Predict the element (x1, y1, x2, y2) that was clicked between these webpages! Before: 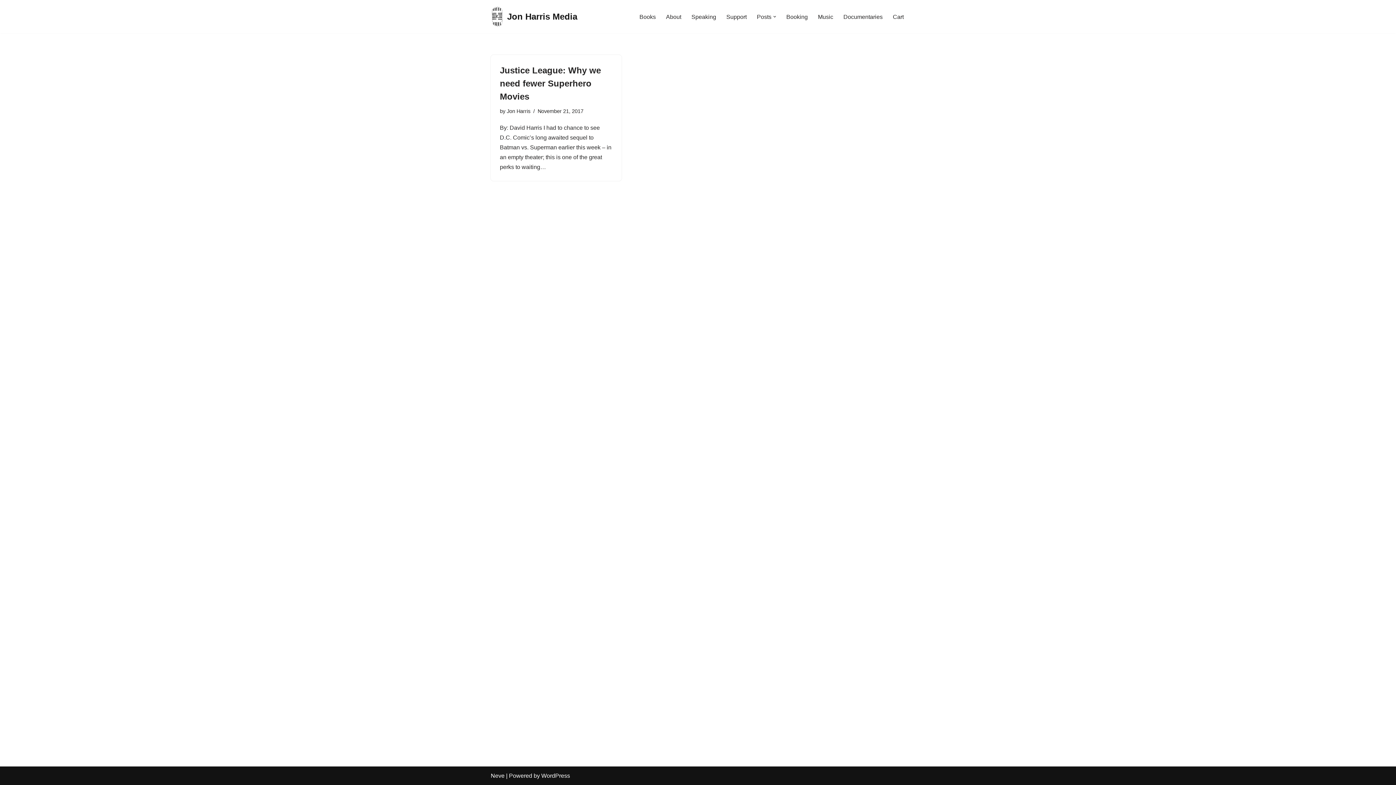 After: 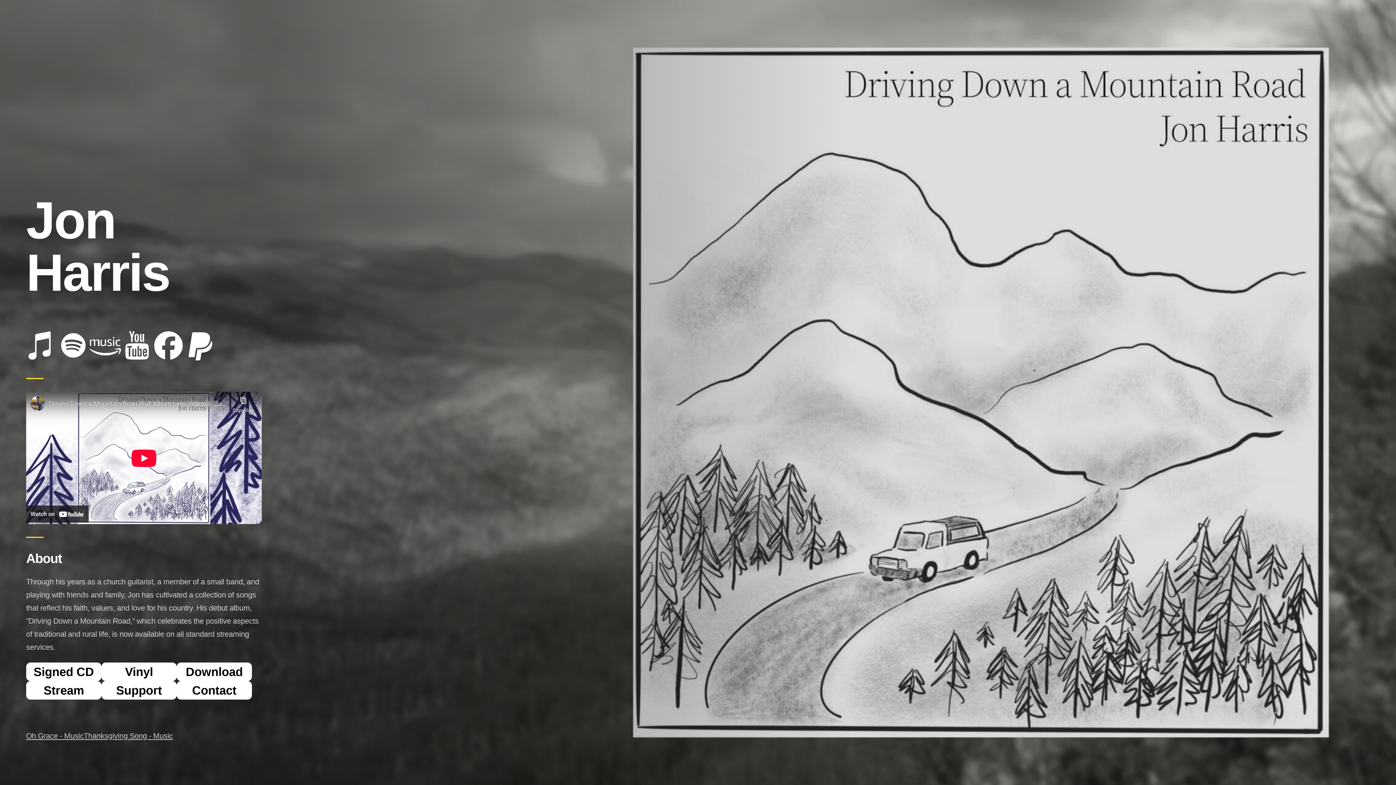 Action: label: Music bbox: (818, 11, 833, 21)